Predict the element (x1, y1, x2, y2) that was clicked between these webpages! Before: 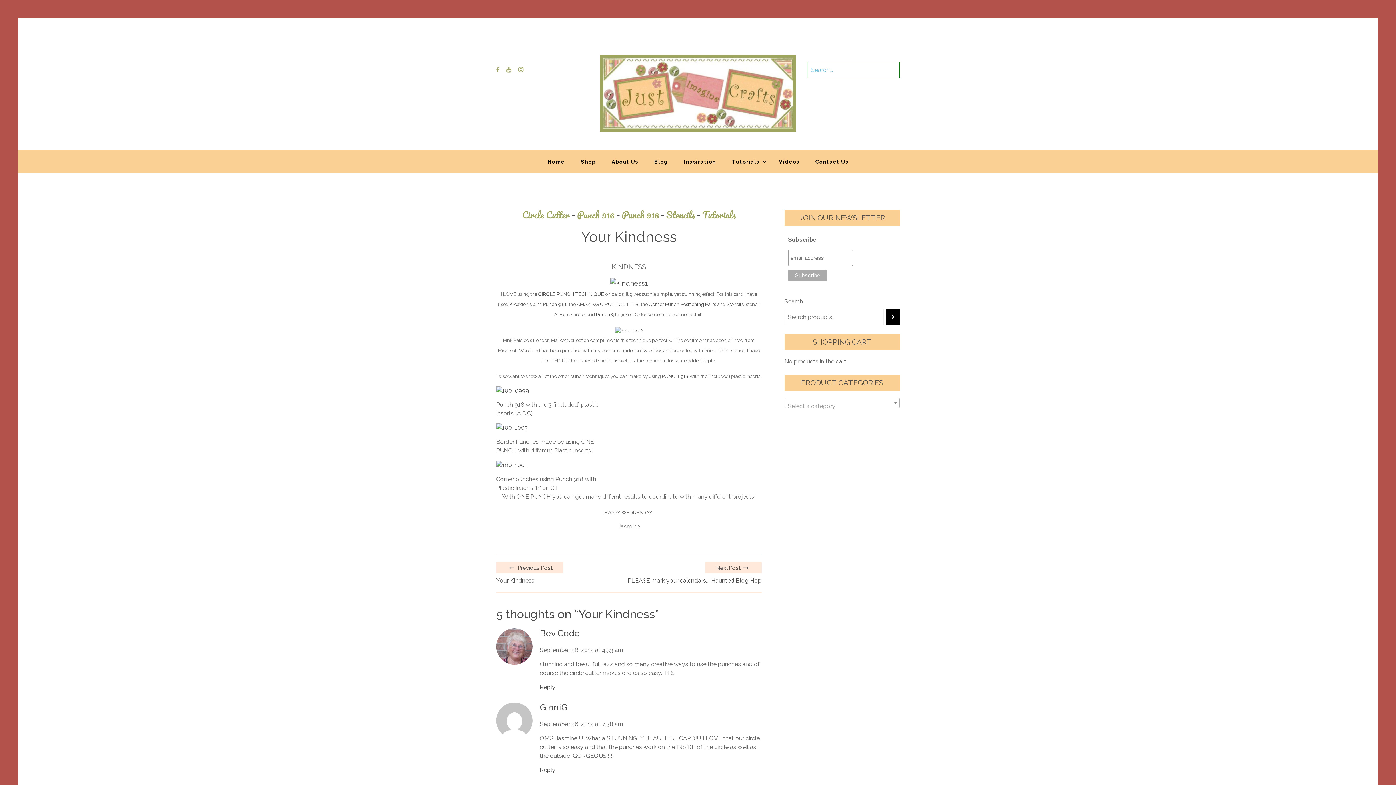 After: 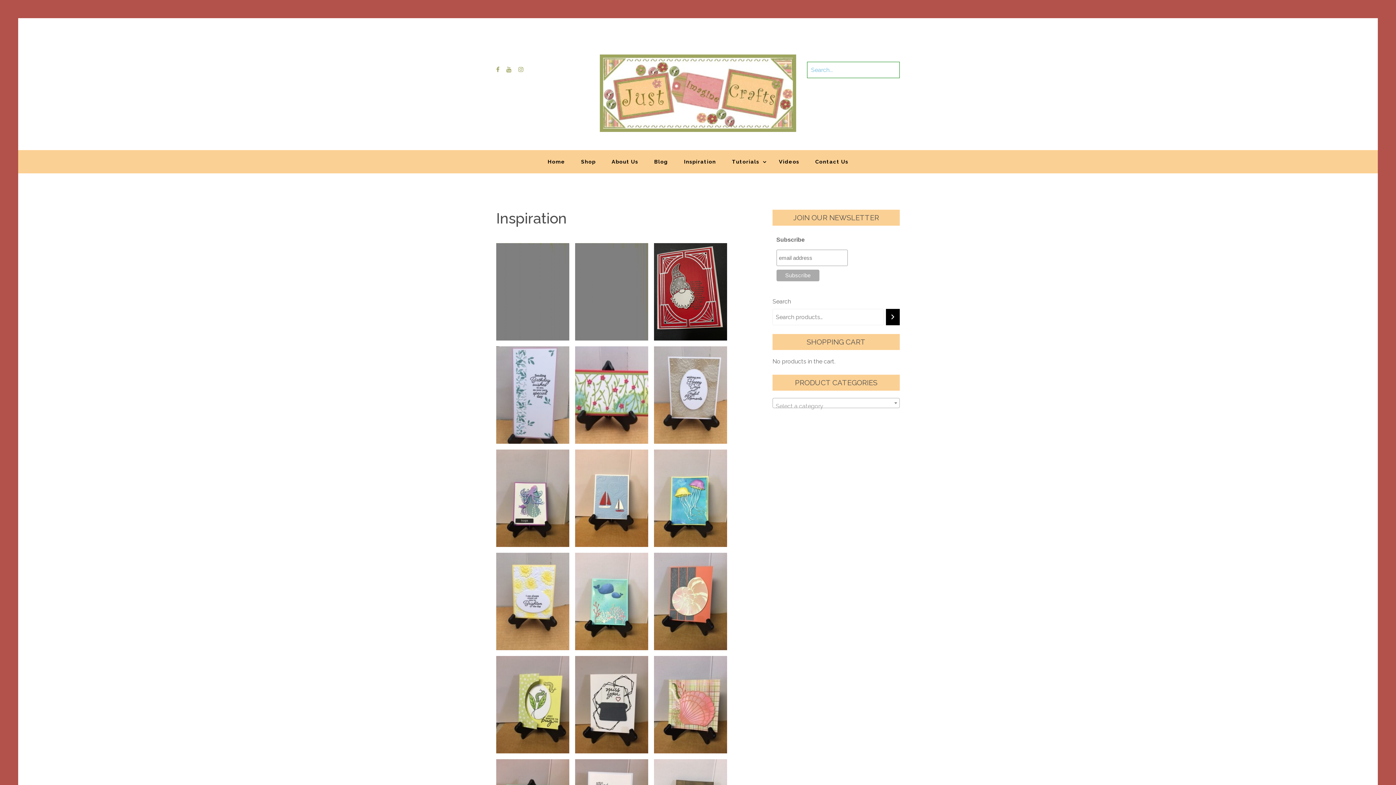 Action: bbox: (676, 150, 723, 173) label: Inspiration